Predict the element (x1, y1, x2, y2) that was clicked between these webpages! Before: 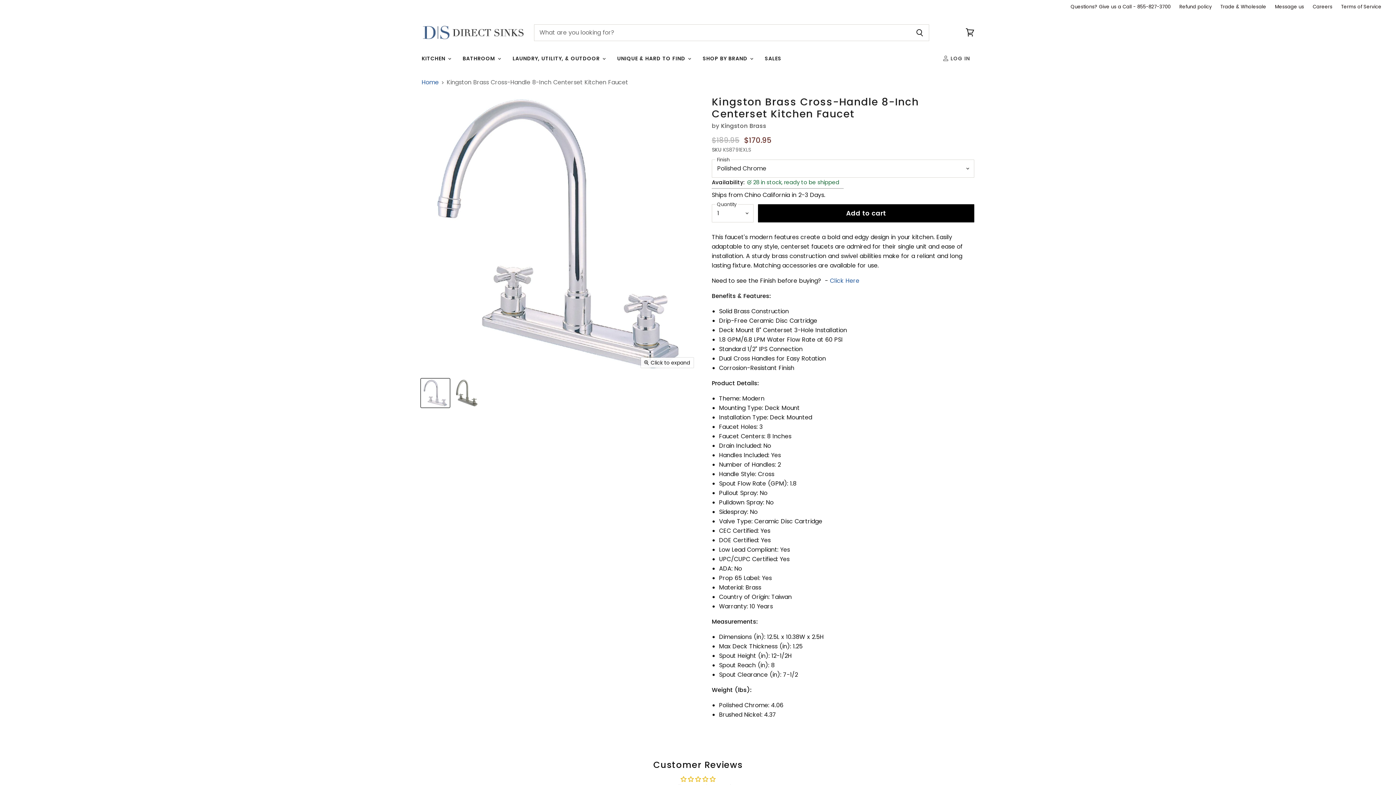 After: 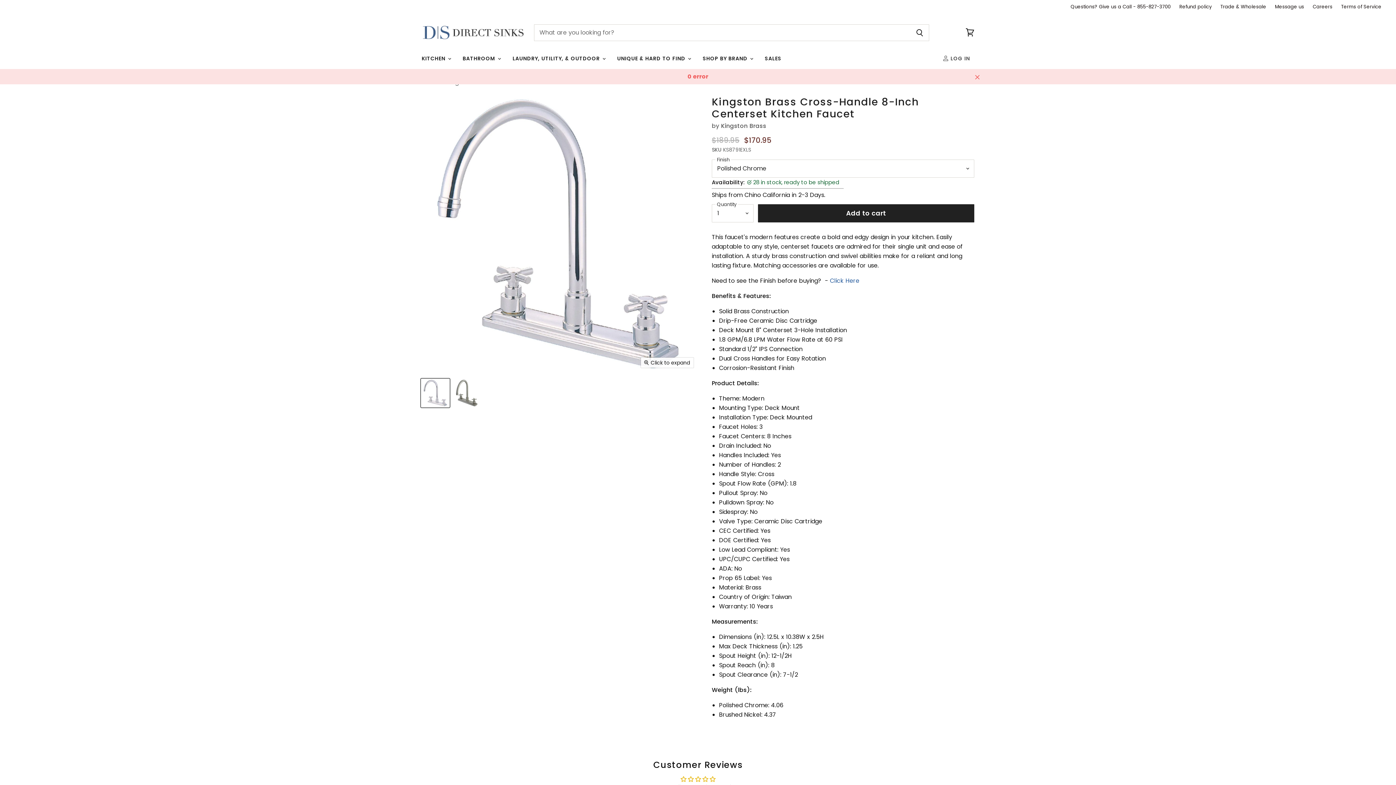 Action: label: Add to cart bbox: (758, 204, 974, 222)